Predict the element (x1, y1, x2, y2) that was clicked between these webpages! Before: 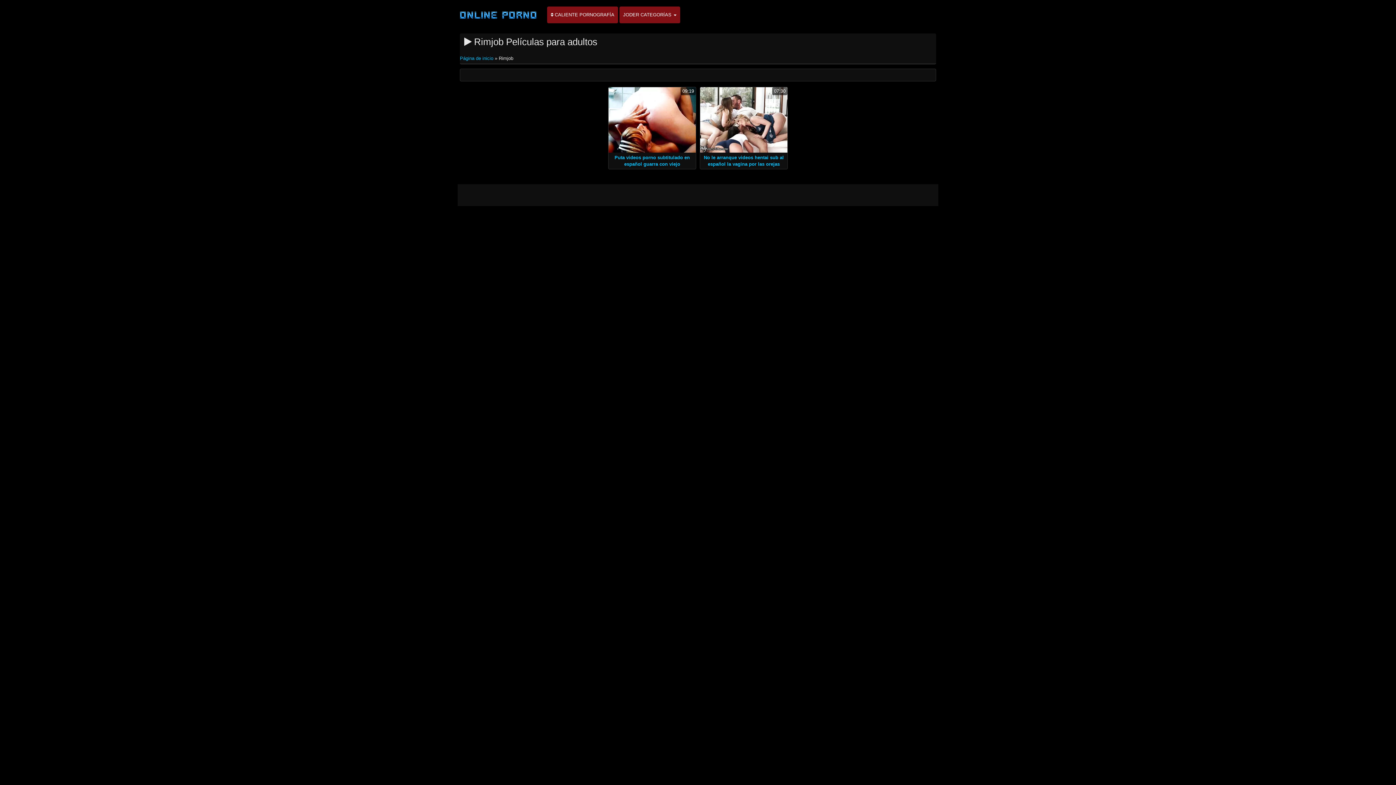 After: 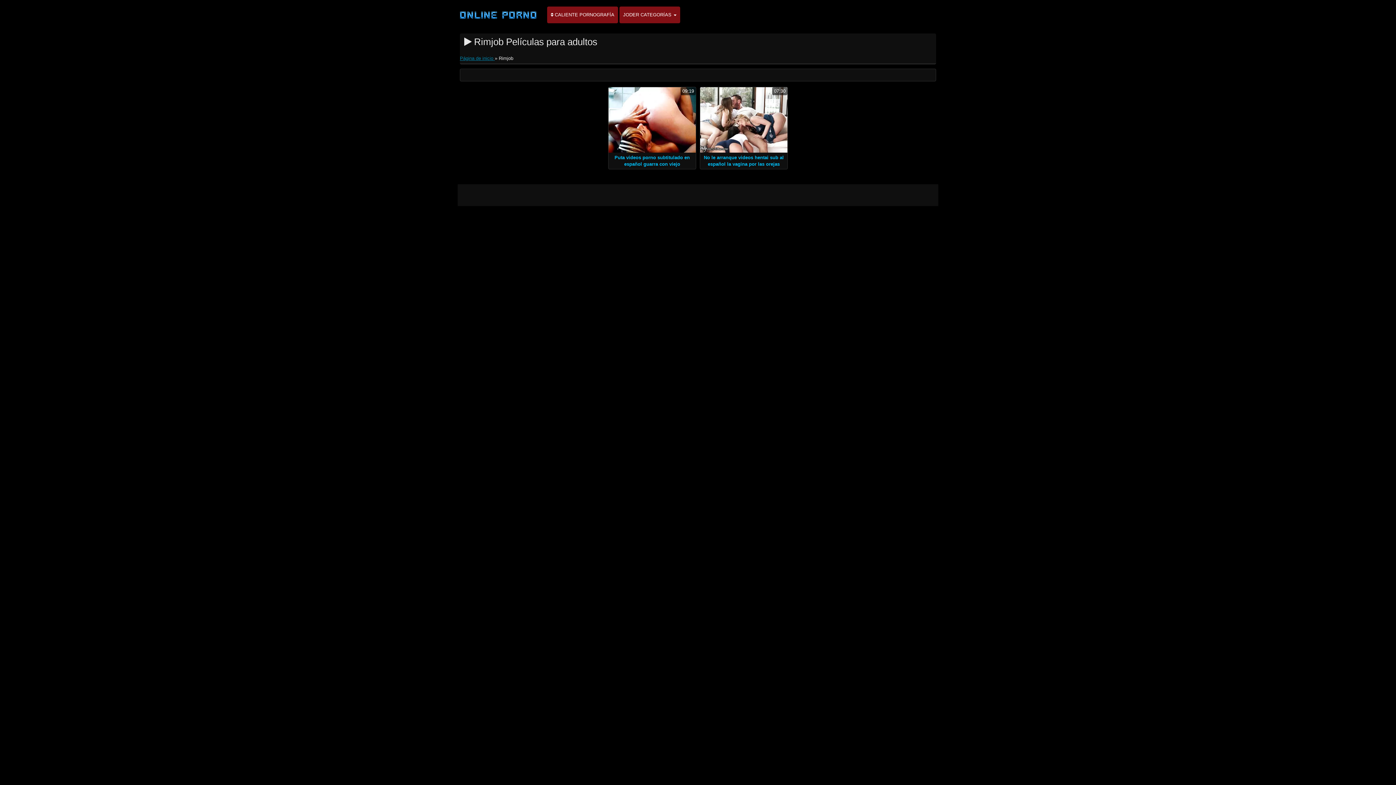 Action: bbox: (460, 55, 494, 61) label: Página de inicio 